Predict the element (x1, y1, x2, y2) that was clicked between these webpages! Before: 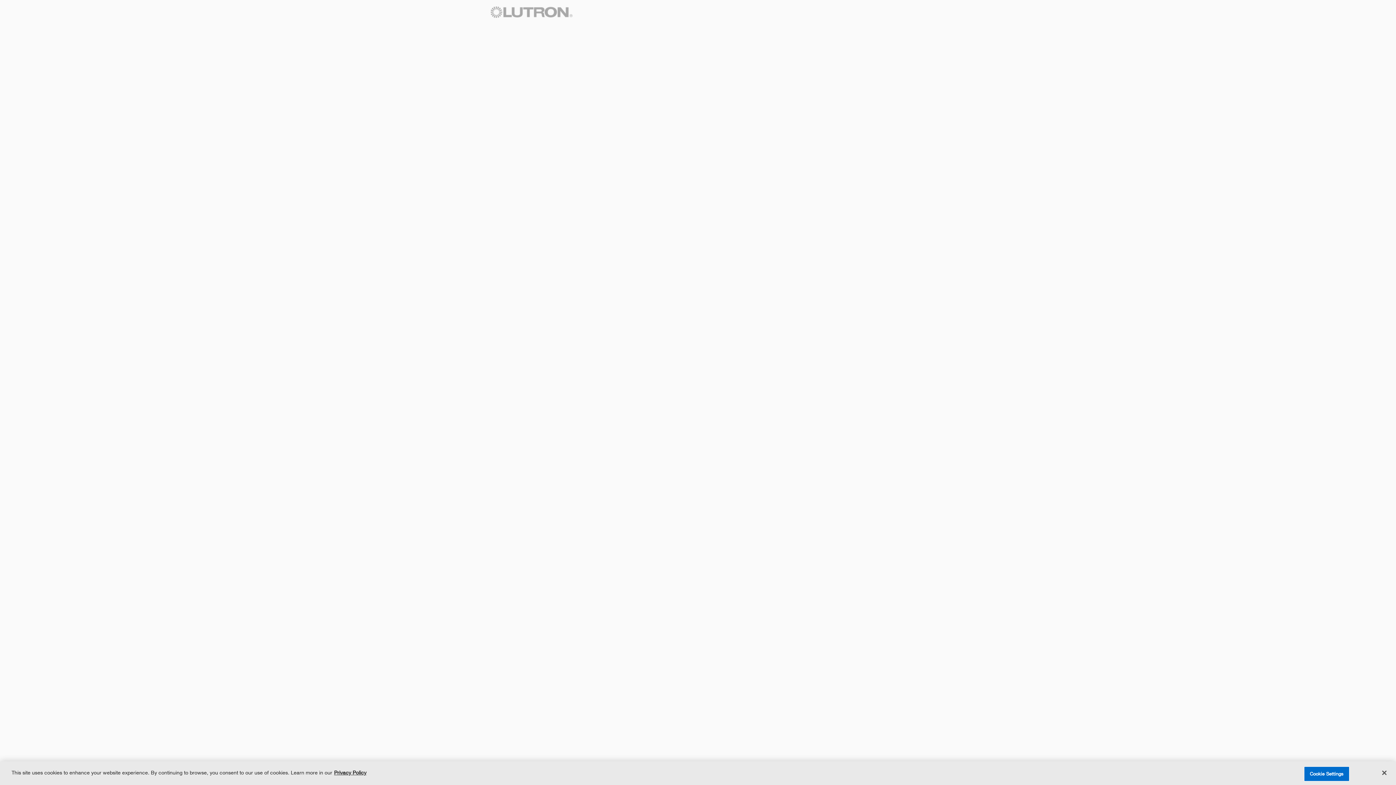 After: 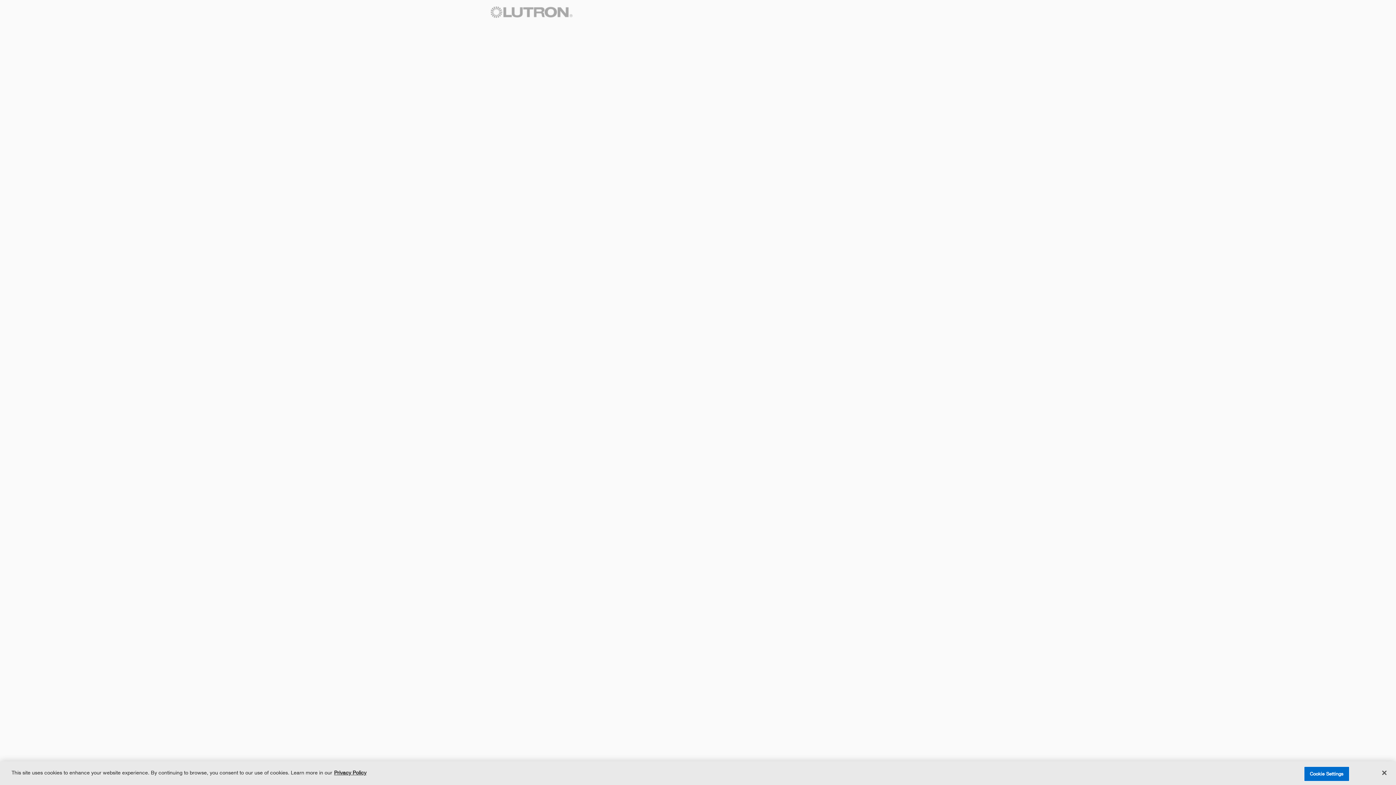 Action: bbox: (490, 6, 597, 17)